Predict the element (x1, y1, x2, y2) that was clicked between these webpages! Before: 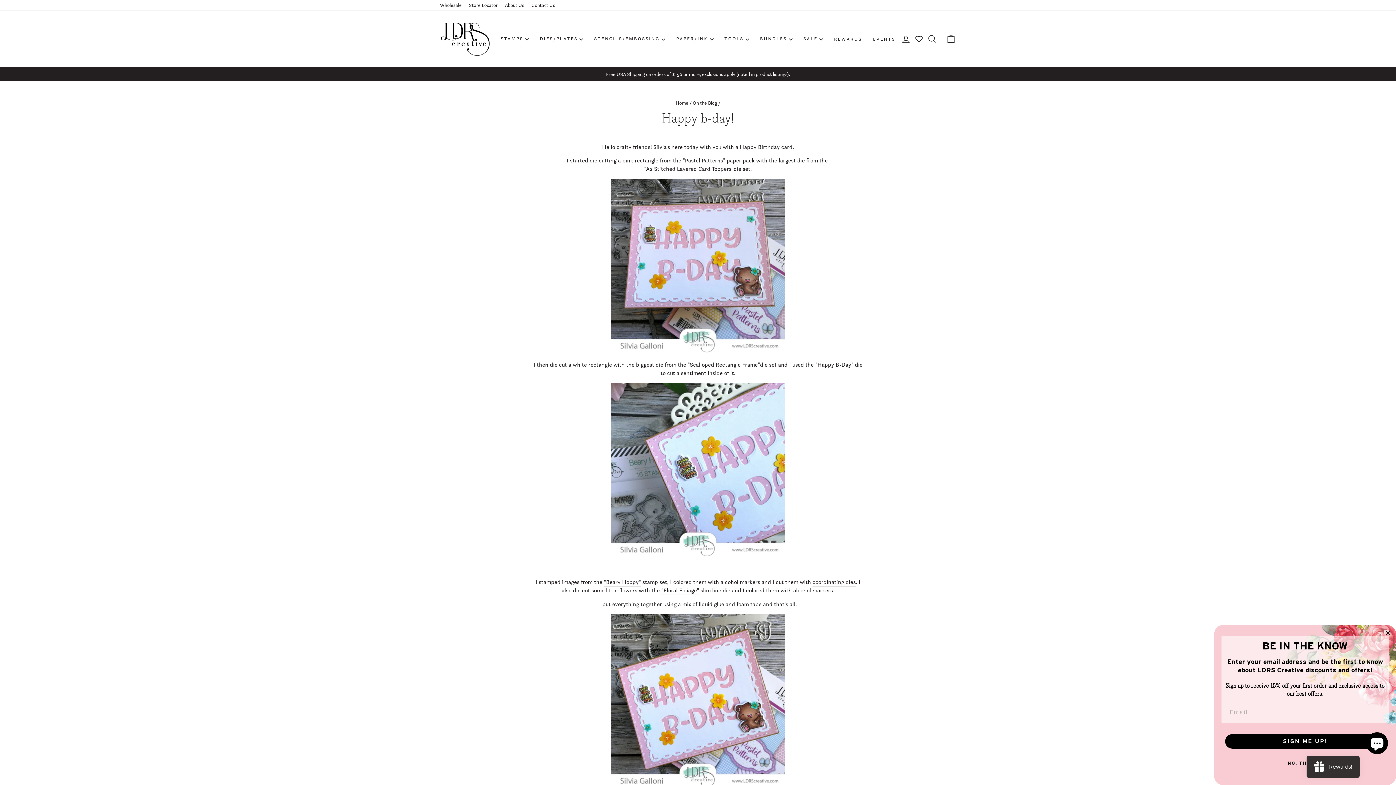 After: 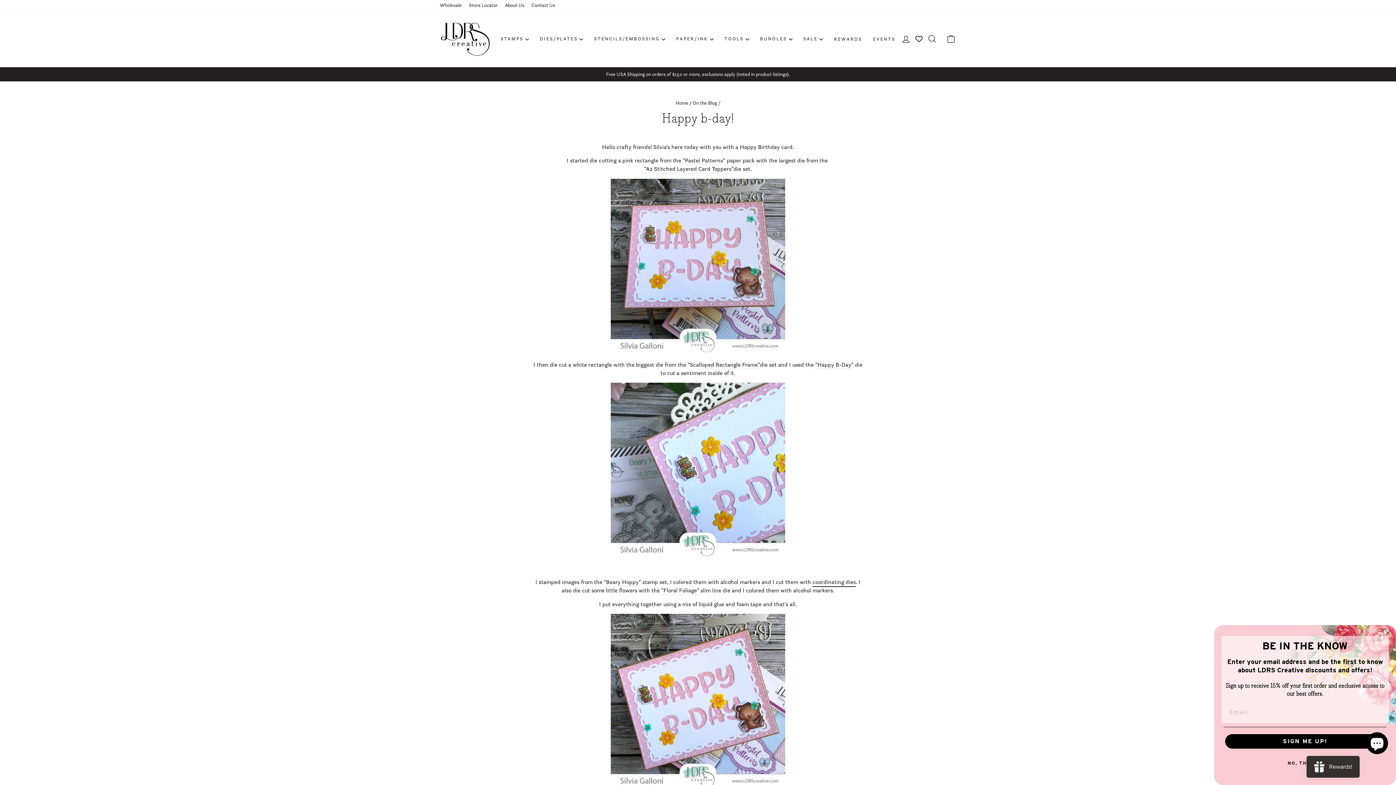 Action: bbox: (812, 578, 856, 587) label: coordinating dies